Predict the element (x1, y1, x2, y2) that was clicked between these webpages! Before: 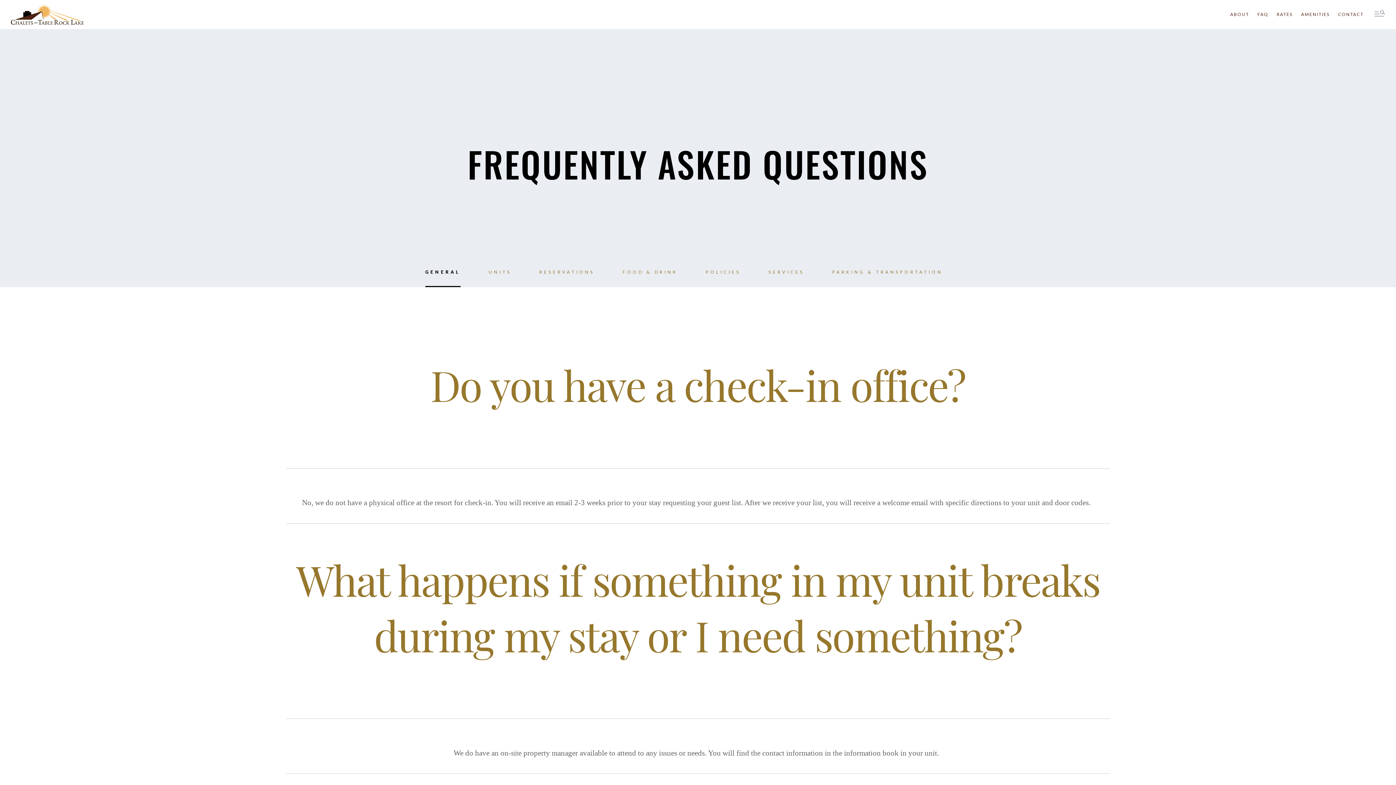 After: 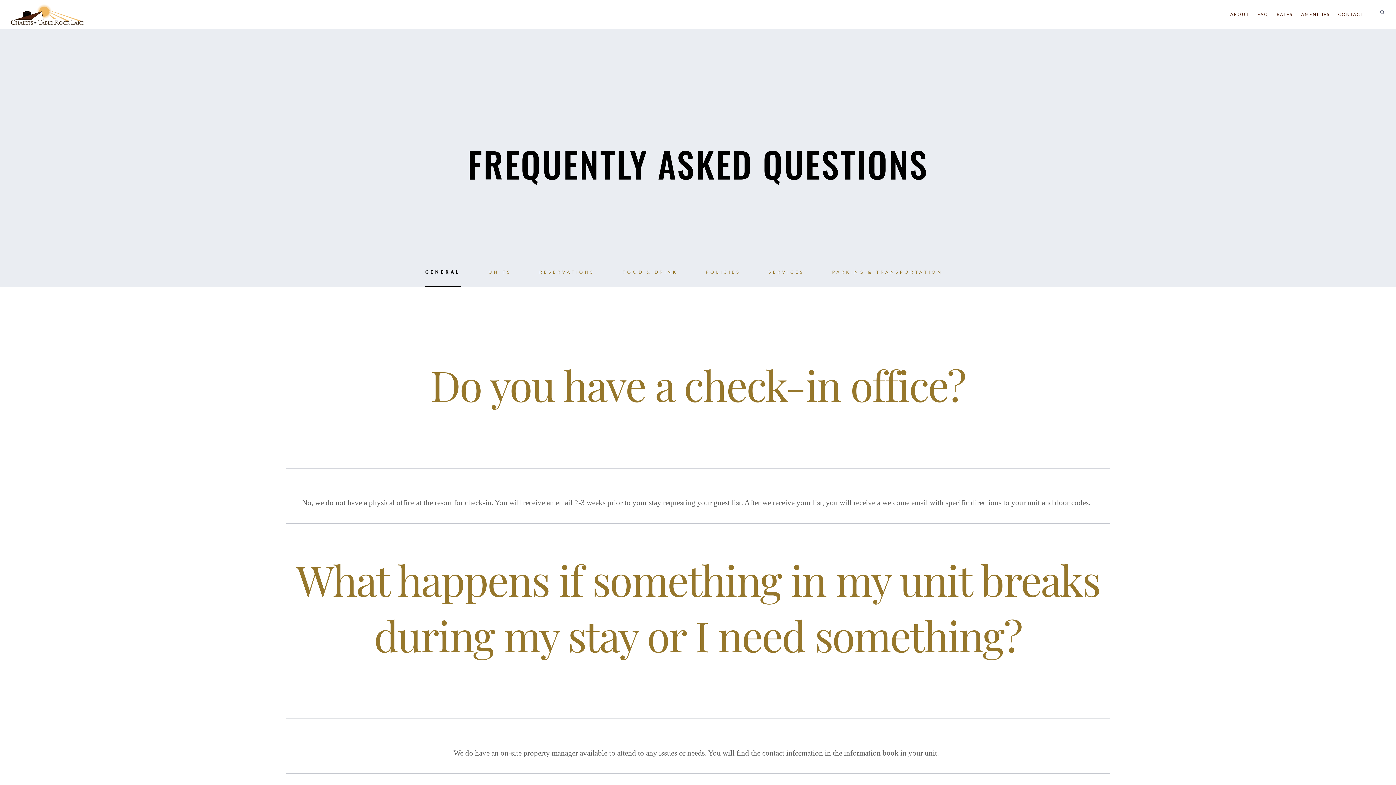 Action: bbox: (425, 258, 460, 287) label: GENERAL